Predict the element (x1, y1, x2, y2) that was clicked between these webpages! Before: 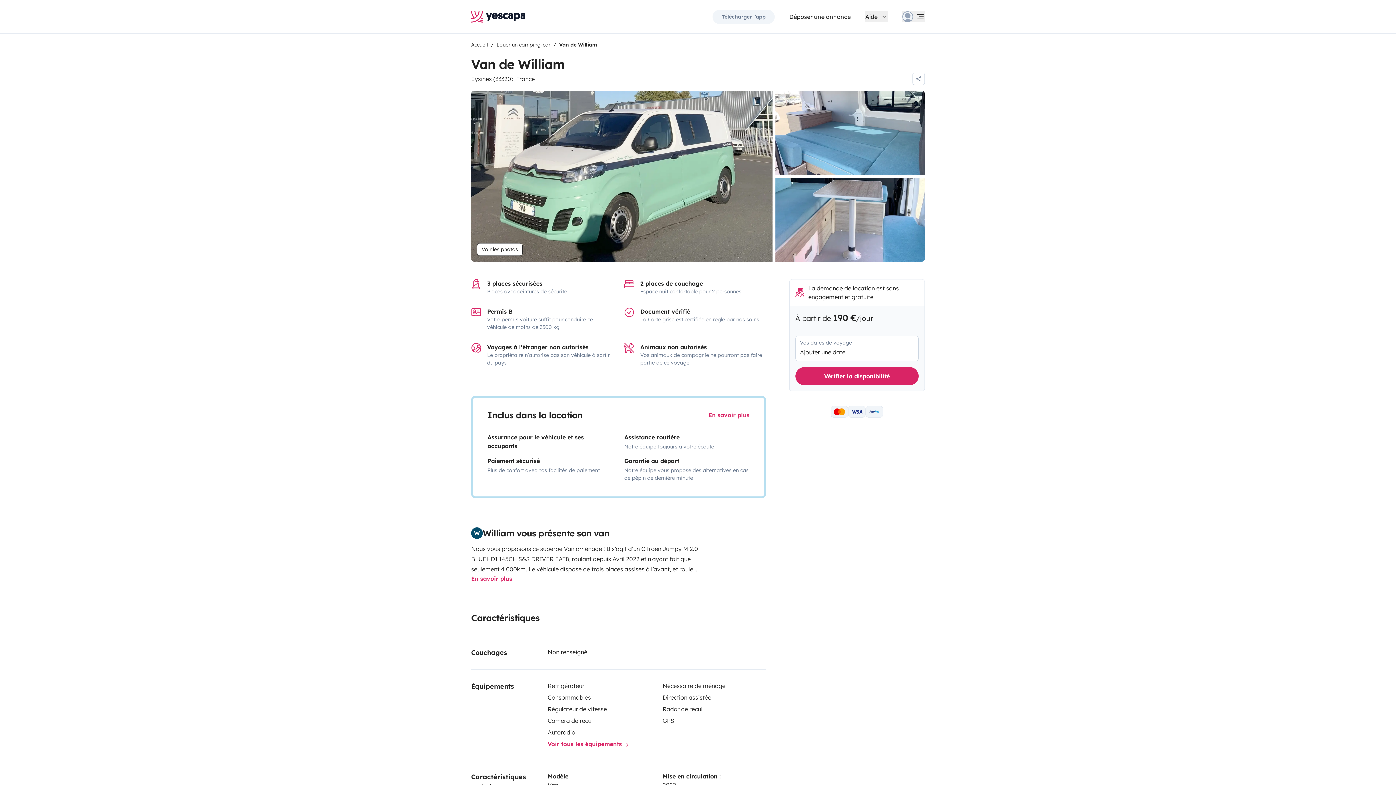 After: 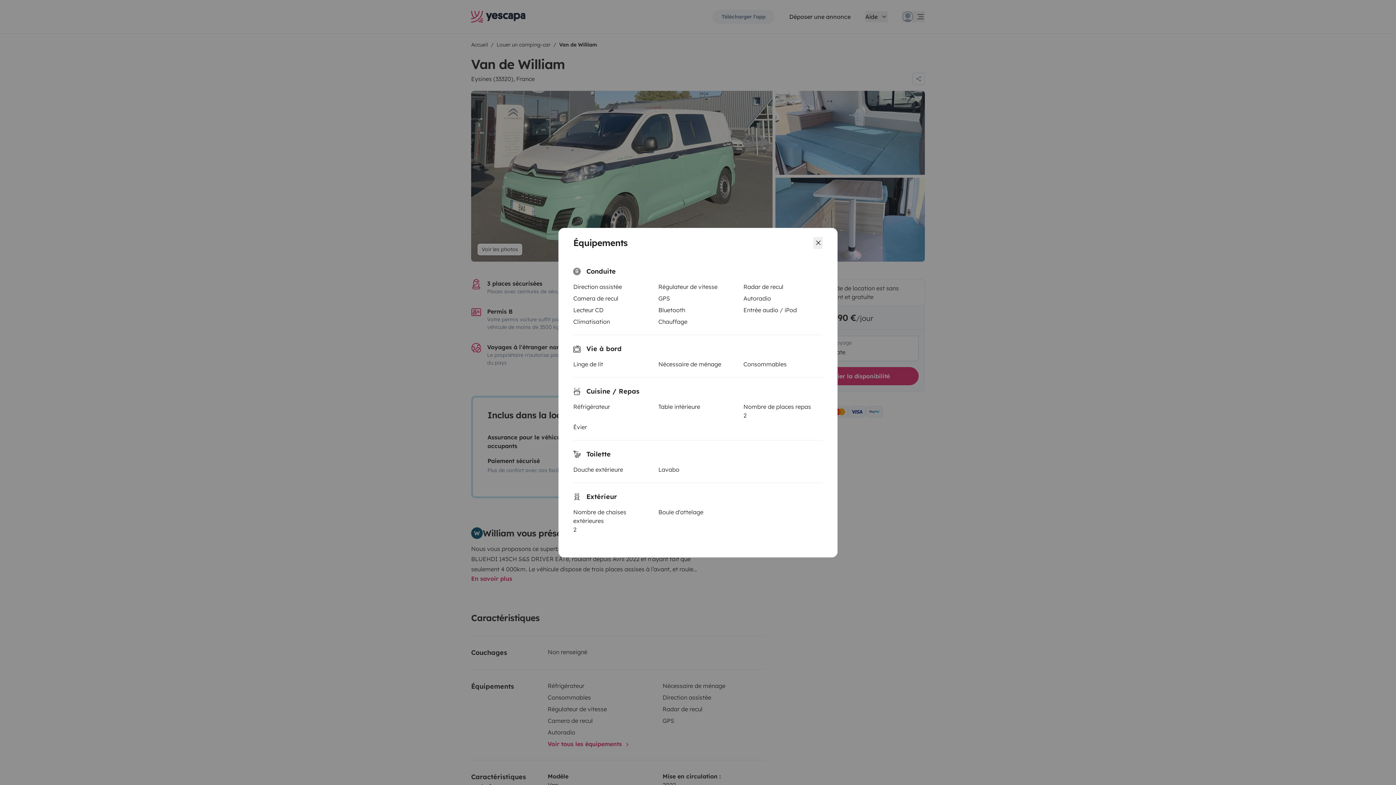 Action: bbox: (547, 739, 631, 748) label: Voir tous les équipements 